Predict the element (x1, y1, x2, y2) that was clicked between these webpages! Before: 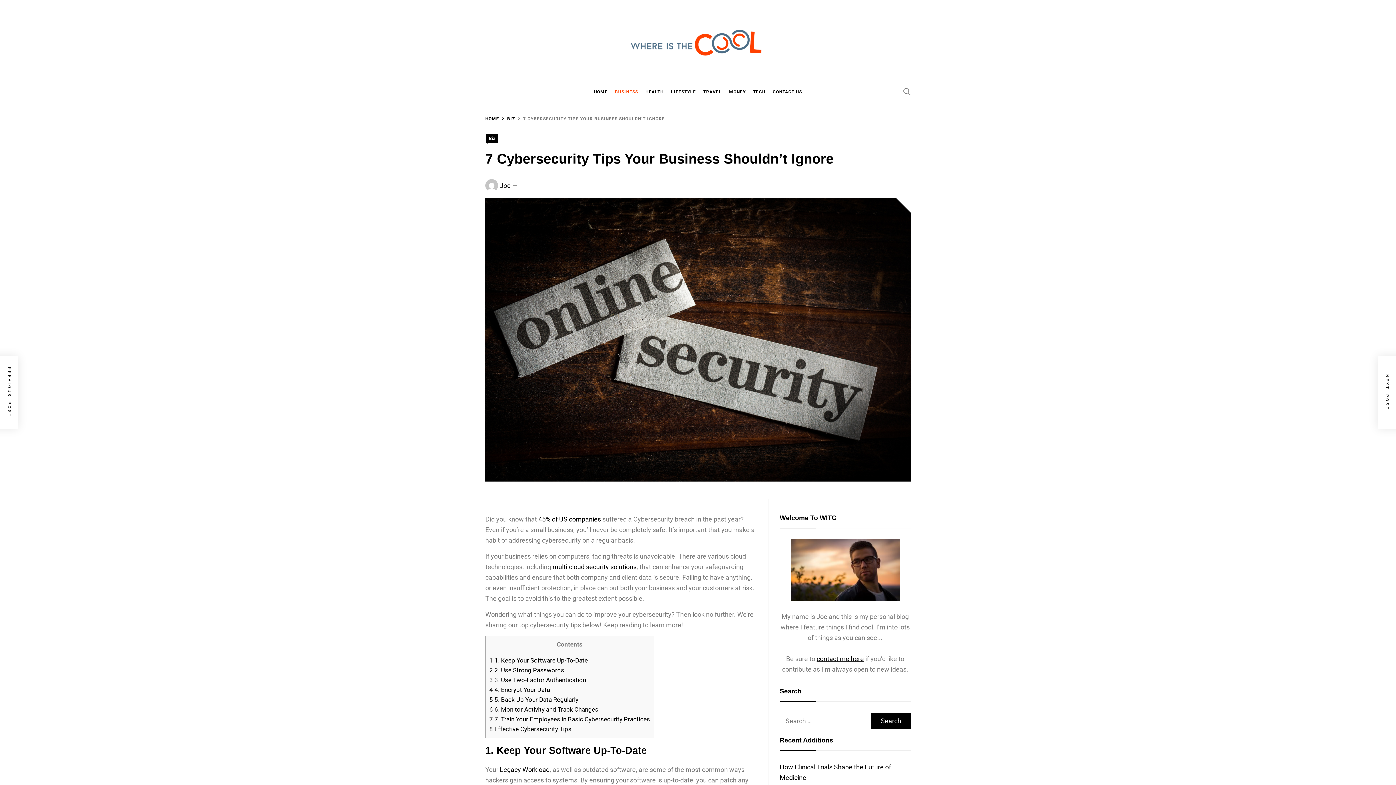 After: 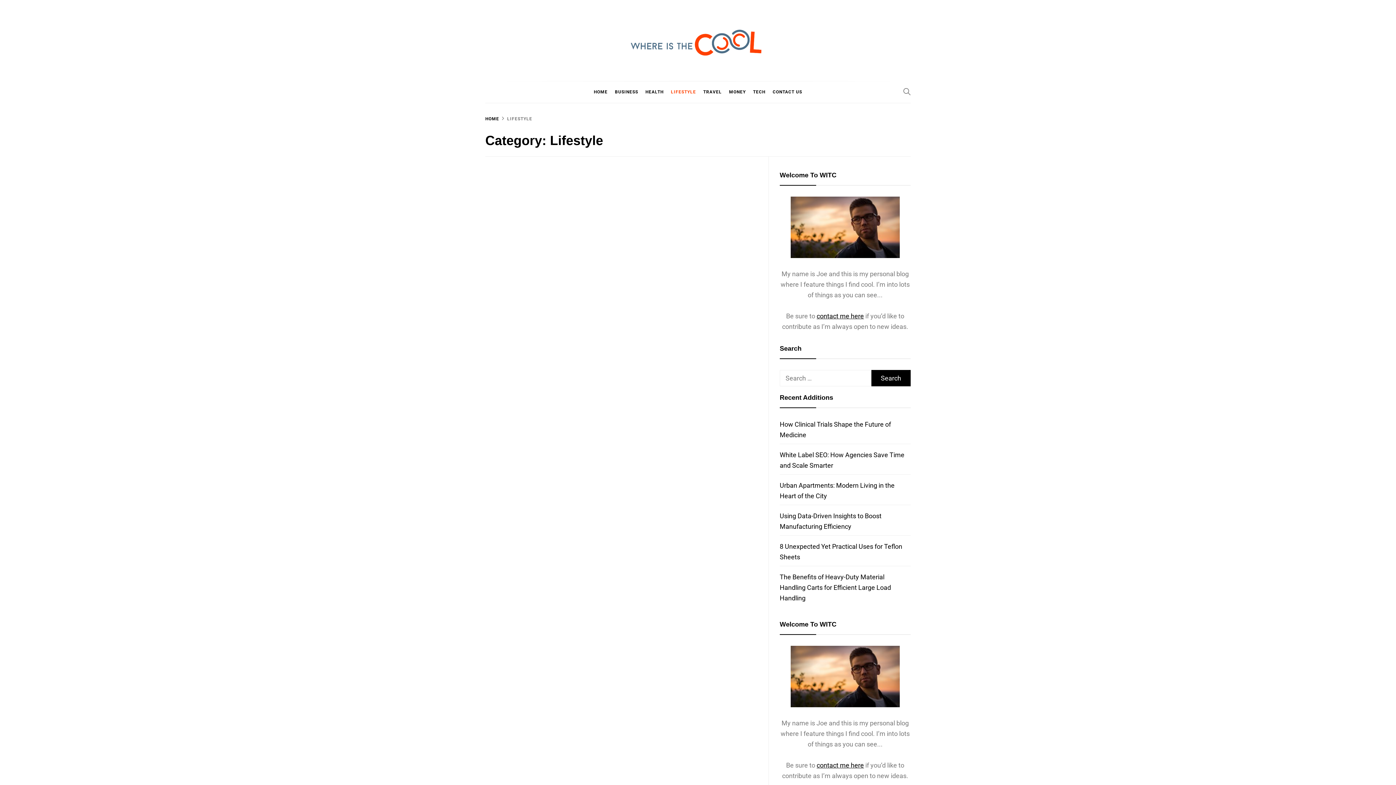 Action: bbox: (667, 81, 699, 102) label: LIFESTYLE